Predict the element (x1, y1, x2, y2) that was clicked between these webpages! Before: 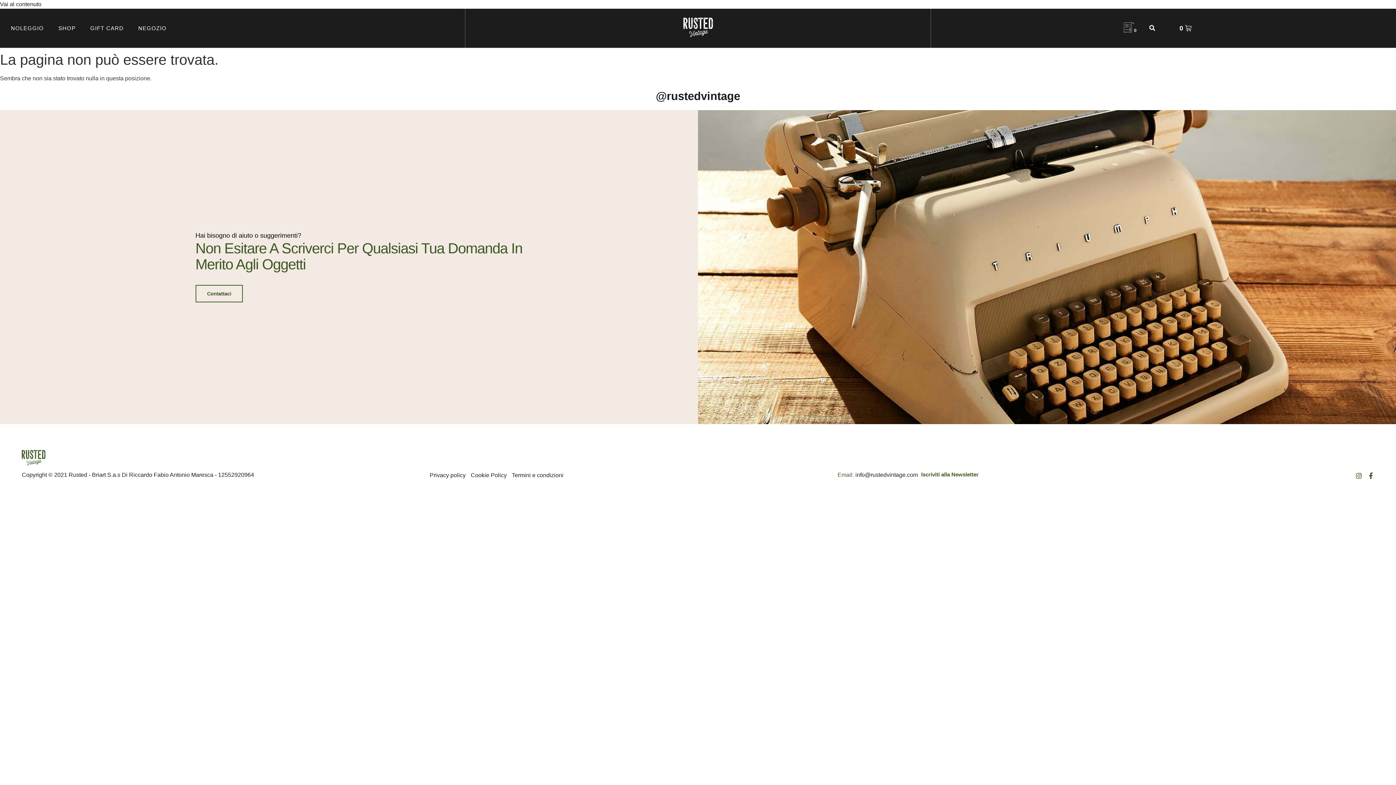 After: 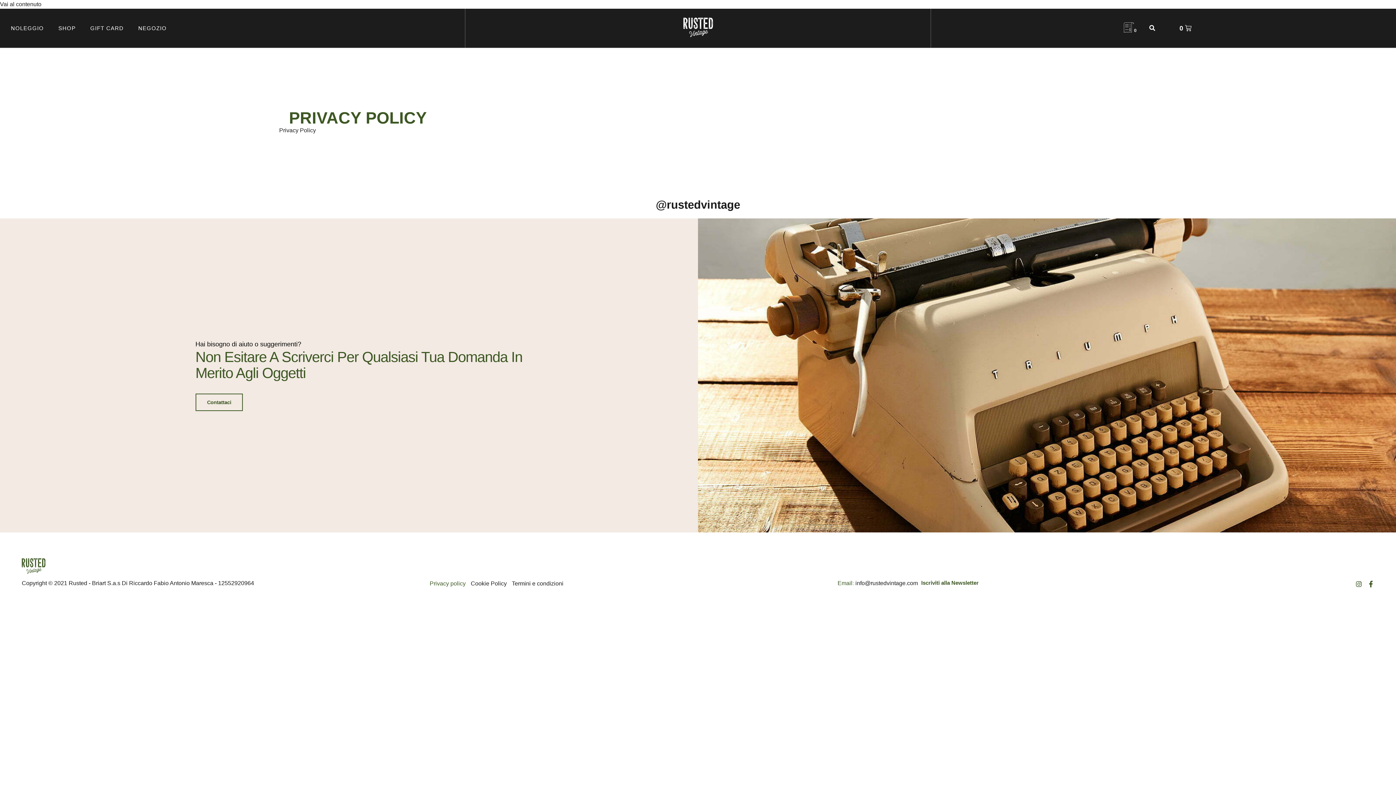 Action: bbox: (429, 471, 465, 479) label: Privacy policy